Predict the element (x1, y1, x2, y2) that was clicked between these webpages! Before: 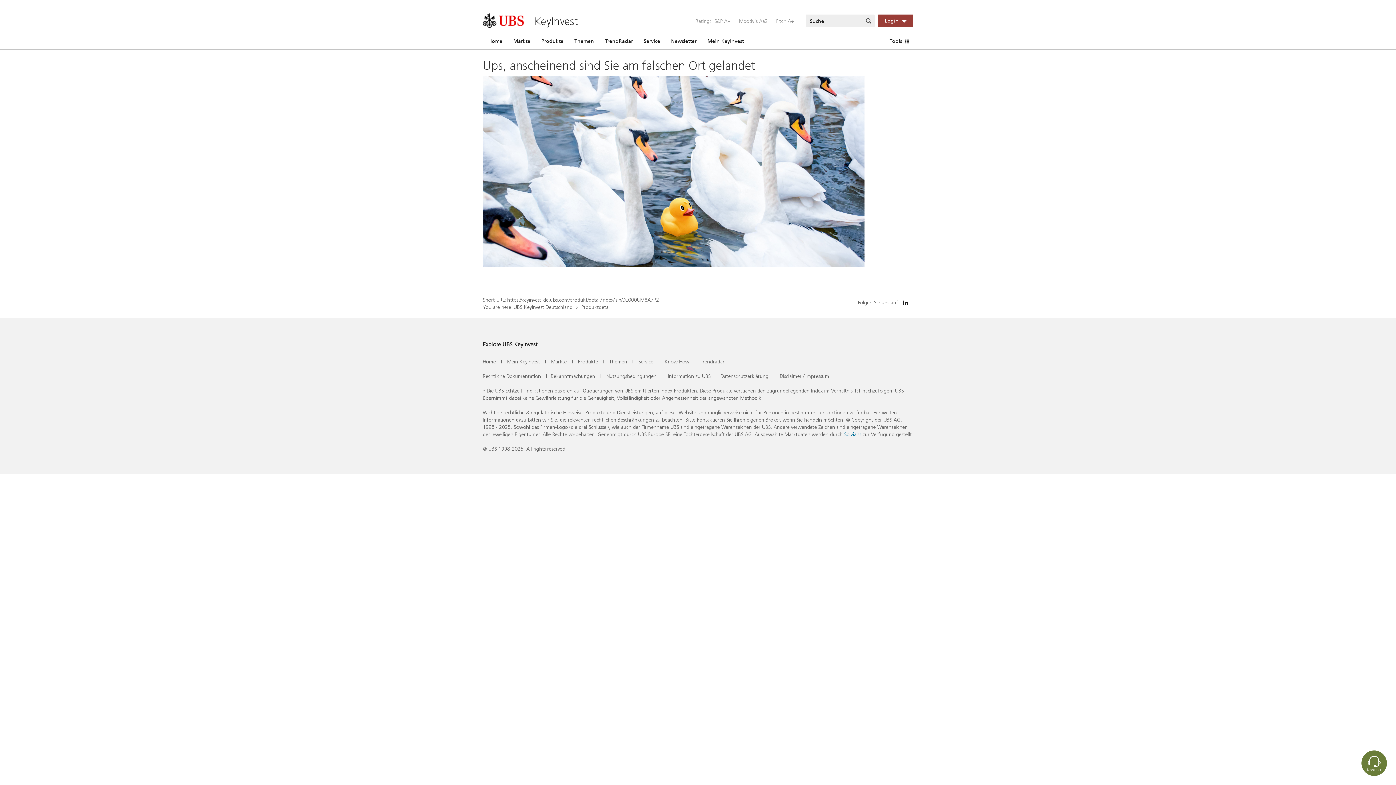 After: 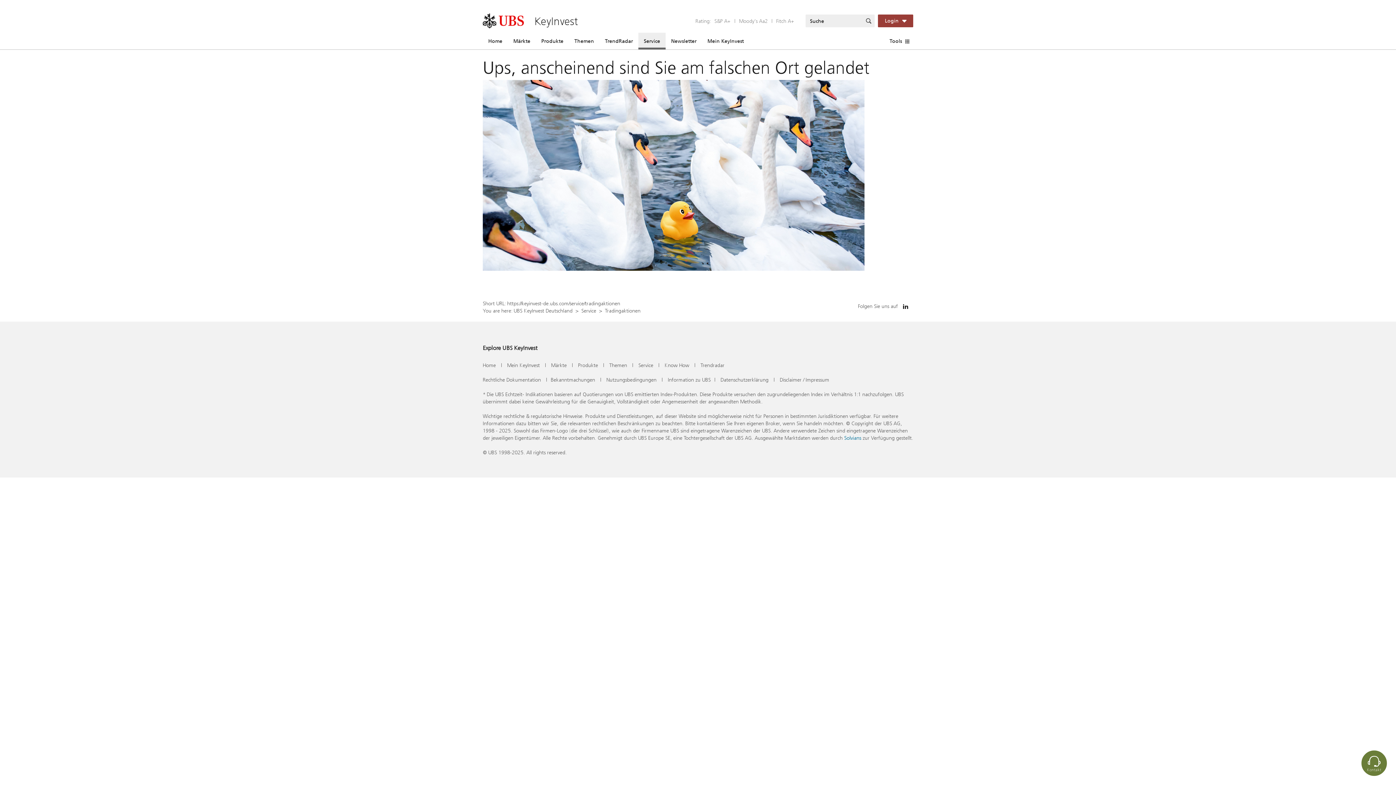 Action: label: Service bbox: (638, 32, 665, 49)